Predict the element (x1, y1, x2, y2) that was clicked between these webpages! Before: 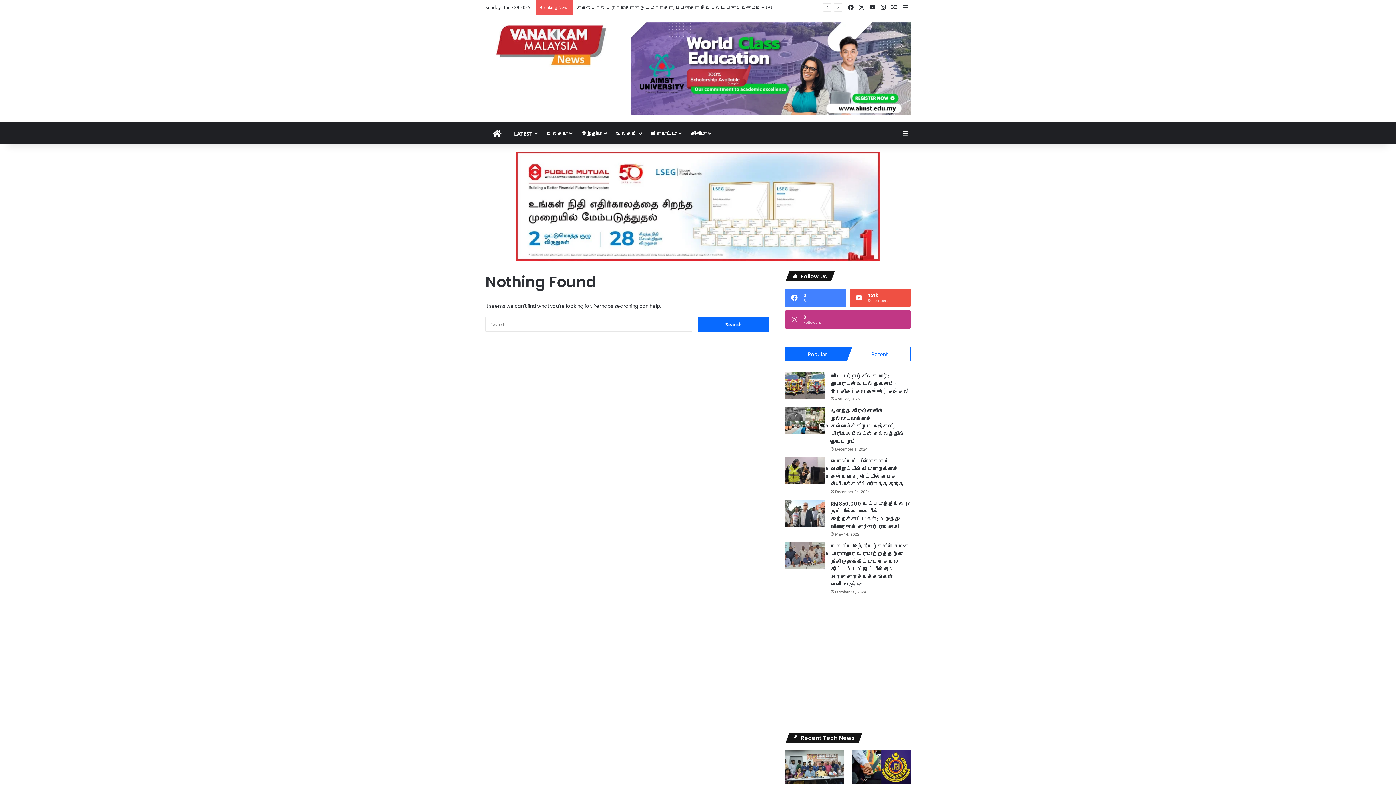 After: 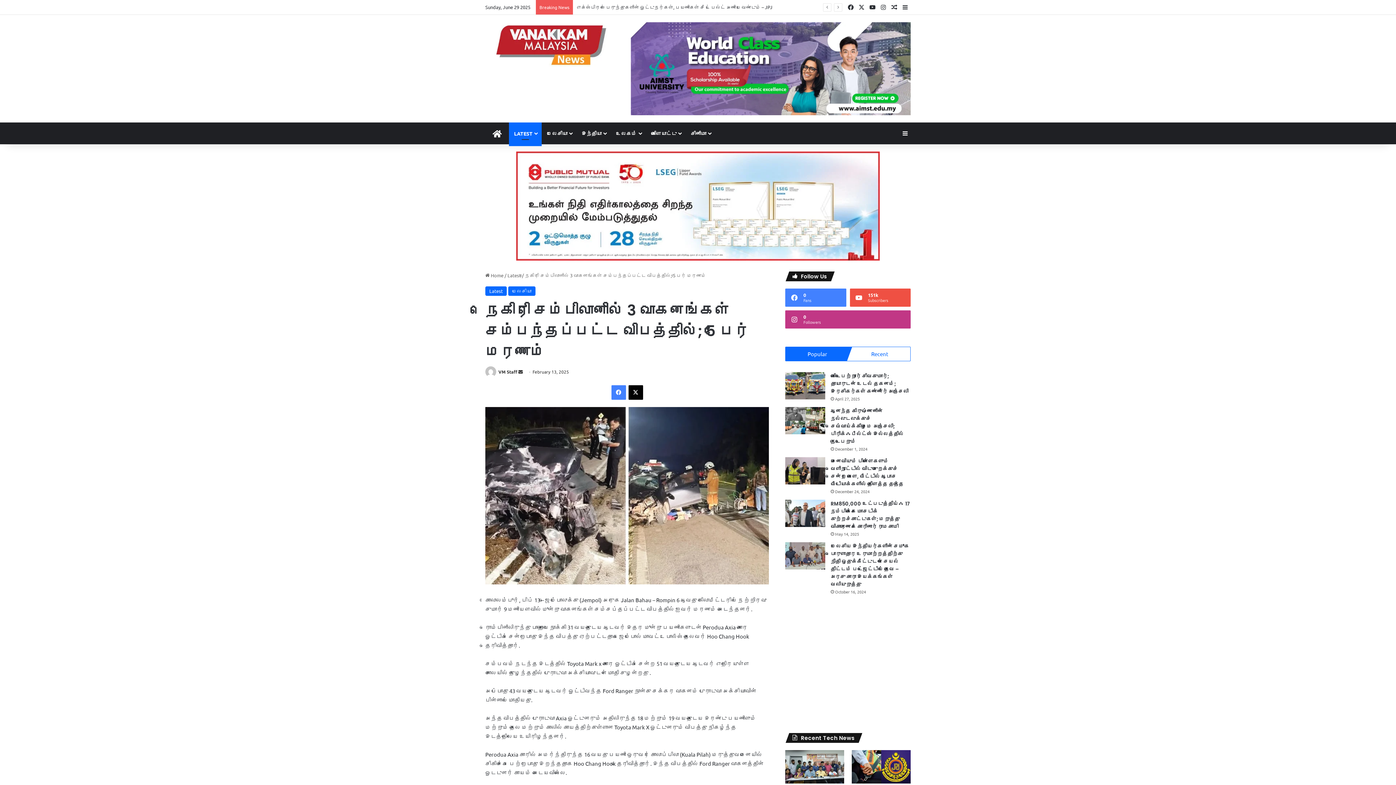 Action: bbox: (889, 0, 900, 14) label: Random Article